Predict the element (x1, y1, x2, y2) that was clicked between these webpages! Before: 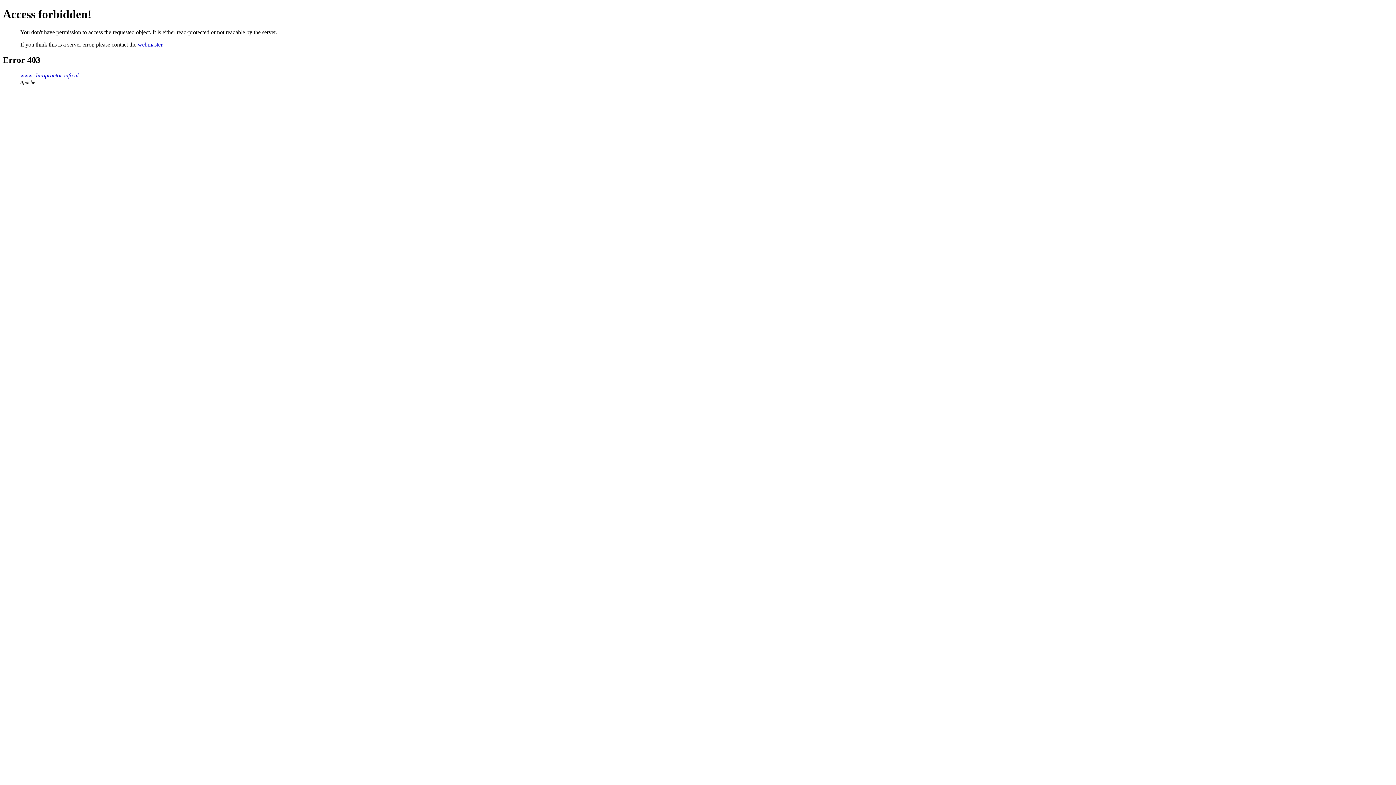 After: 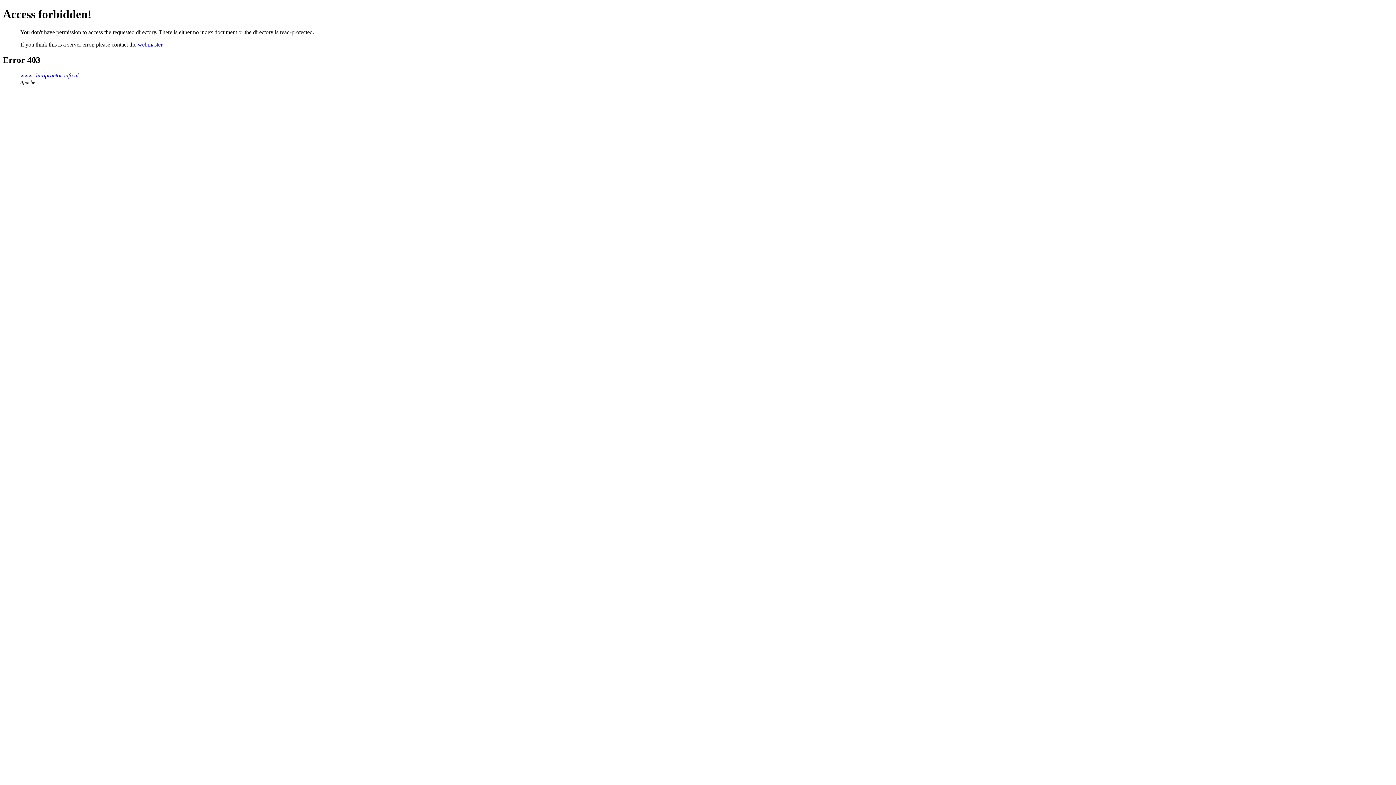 Action: label: www.chiropractor-info.nl bbox: (20, 72, 78, 78)